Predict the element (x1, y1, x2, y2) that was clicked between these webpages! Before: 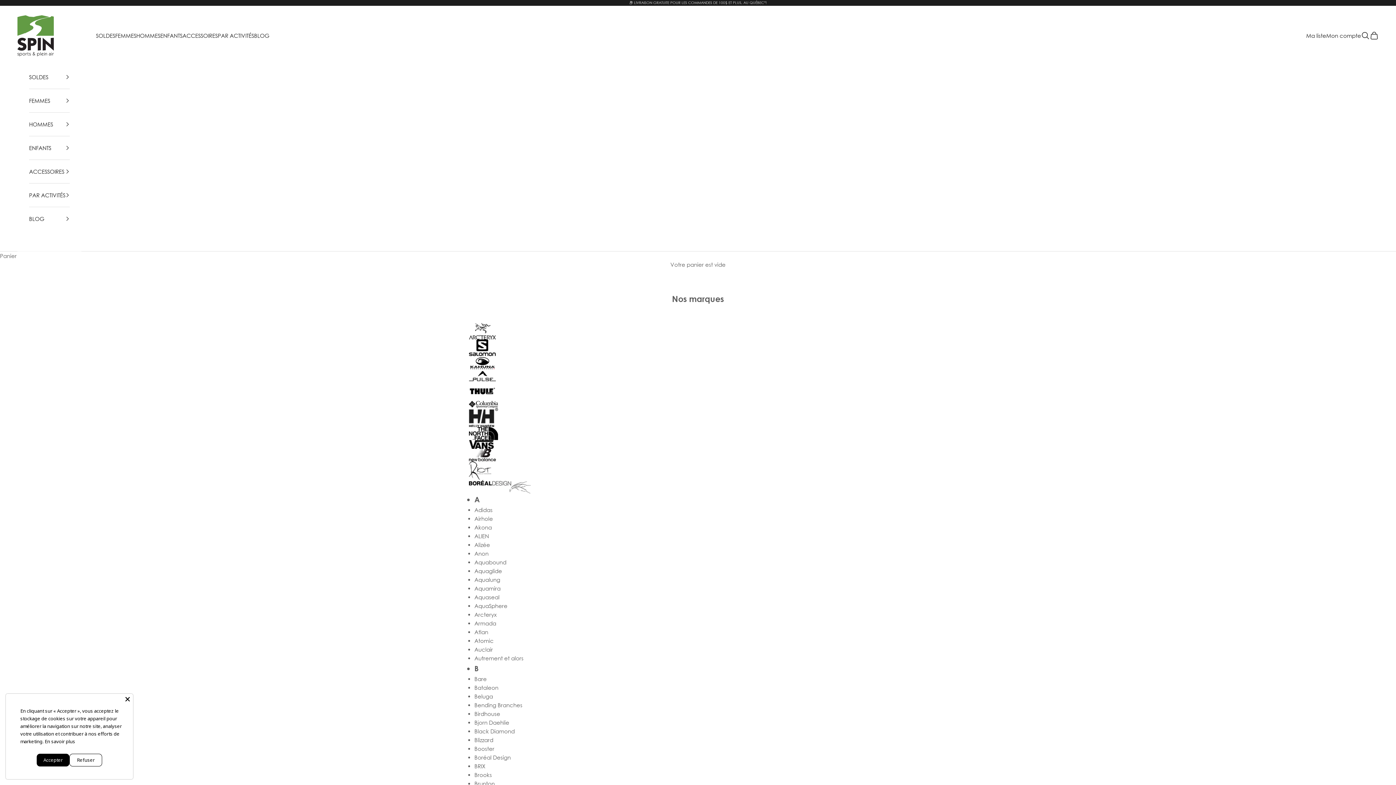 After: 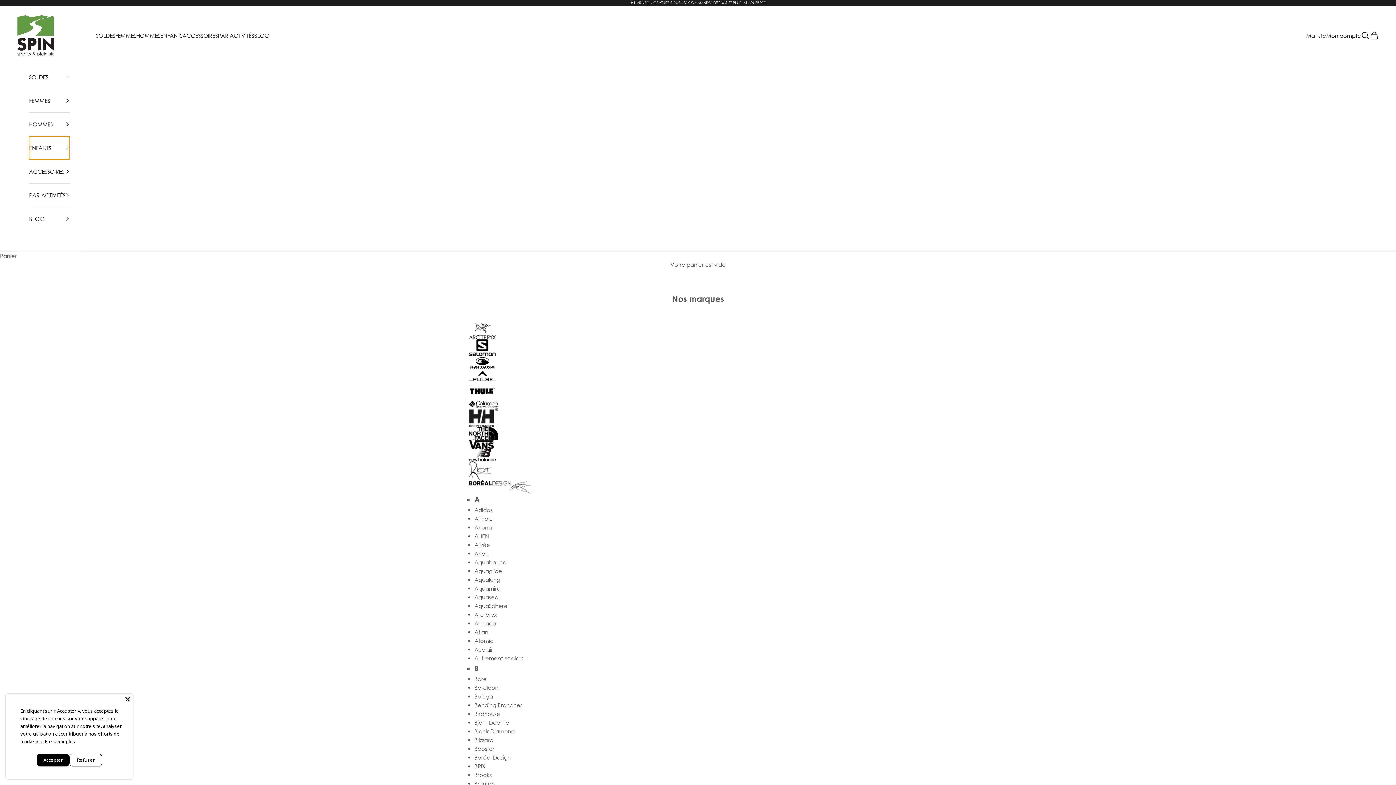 Action: label: ENFANTS bbox: (29, 136, 69, 159)